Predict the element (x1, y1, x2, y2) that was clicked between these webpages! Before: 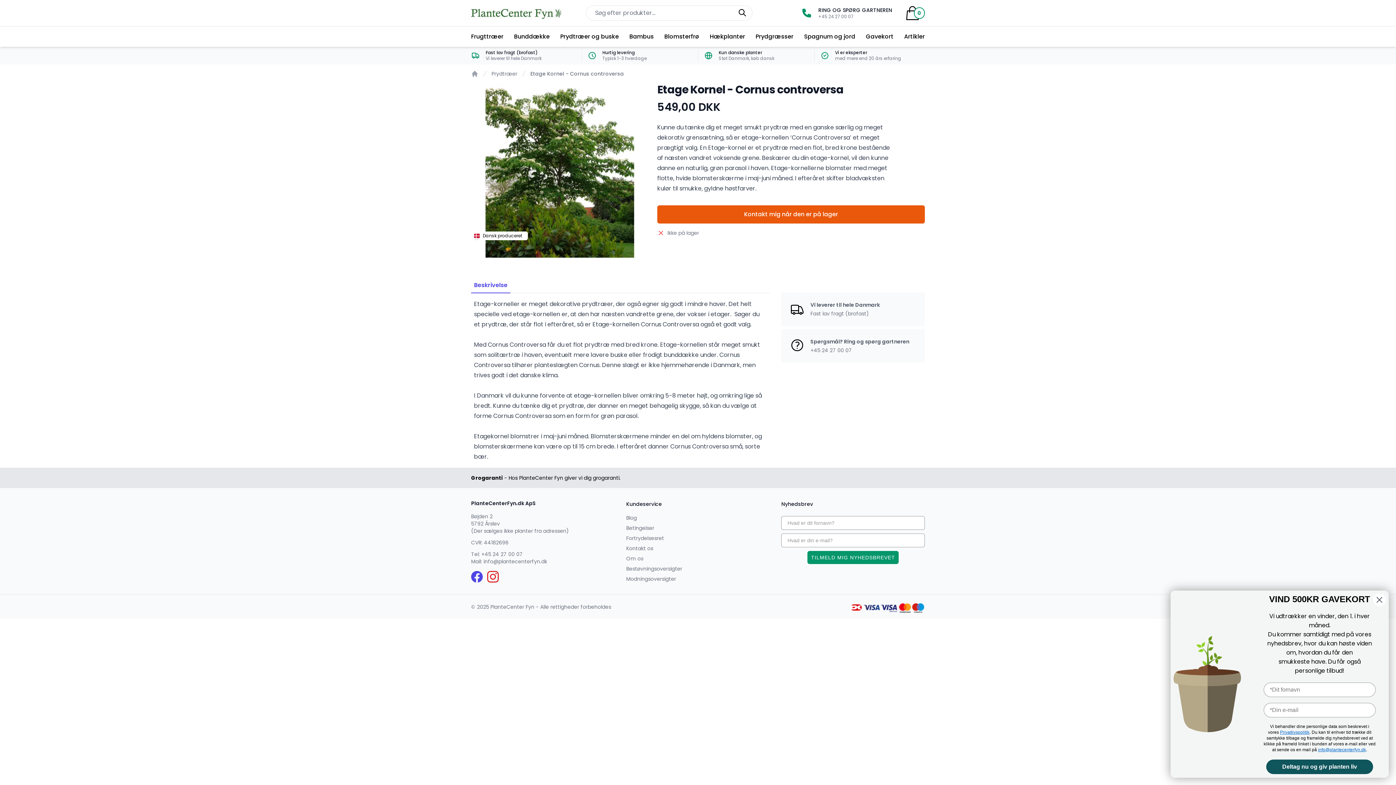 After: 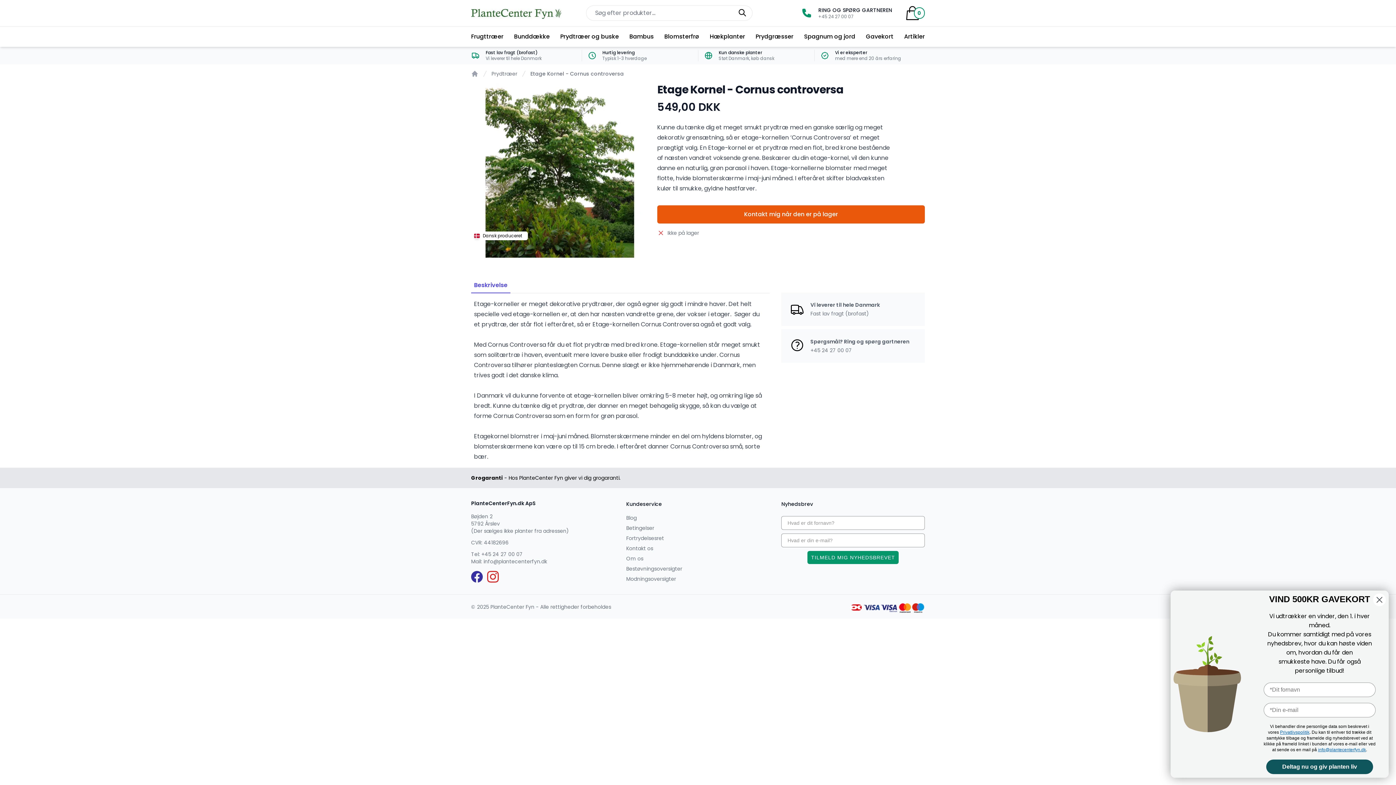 Action: bbox: (471, 571, 482, 582)